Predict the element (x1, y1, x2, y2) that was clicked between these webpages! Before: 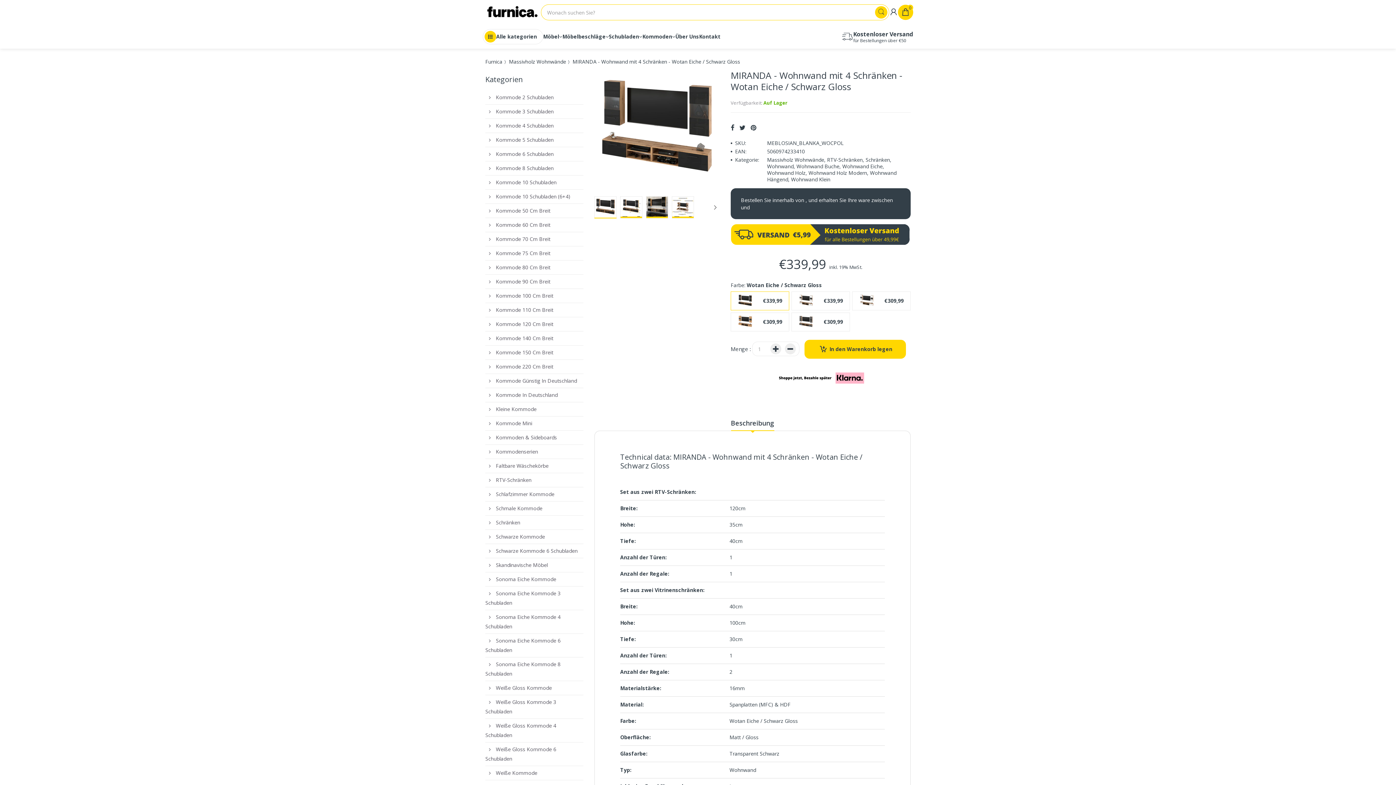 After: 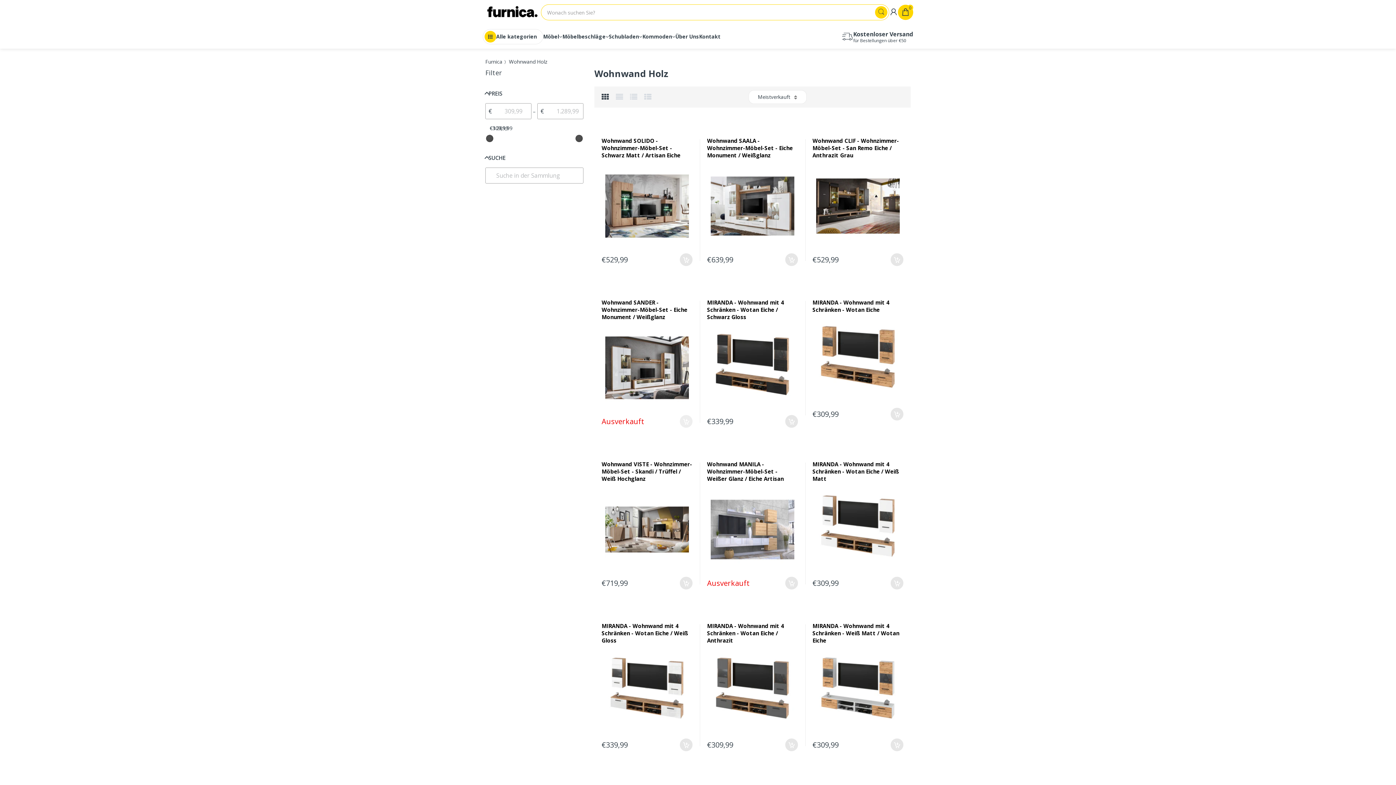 Action: label: Wohnwand Holz bbox: (767, 169, 805, 176)